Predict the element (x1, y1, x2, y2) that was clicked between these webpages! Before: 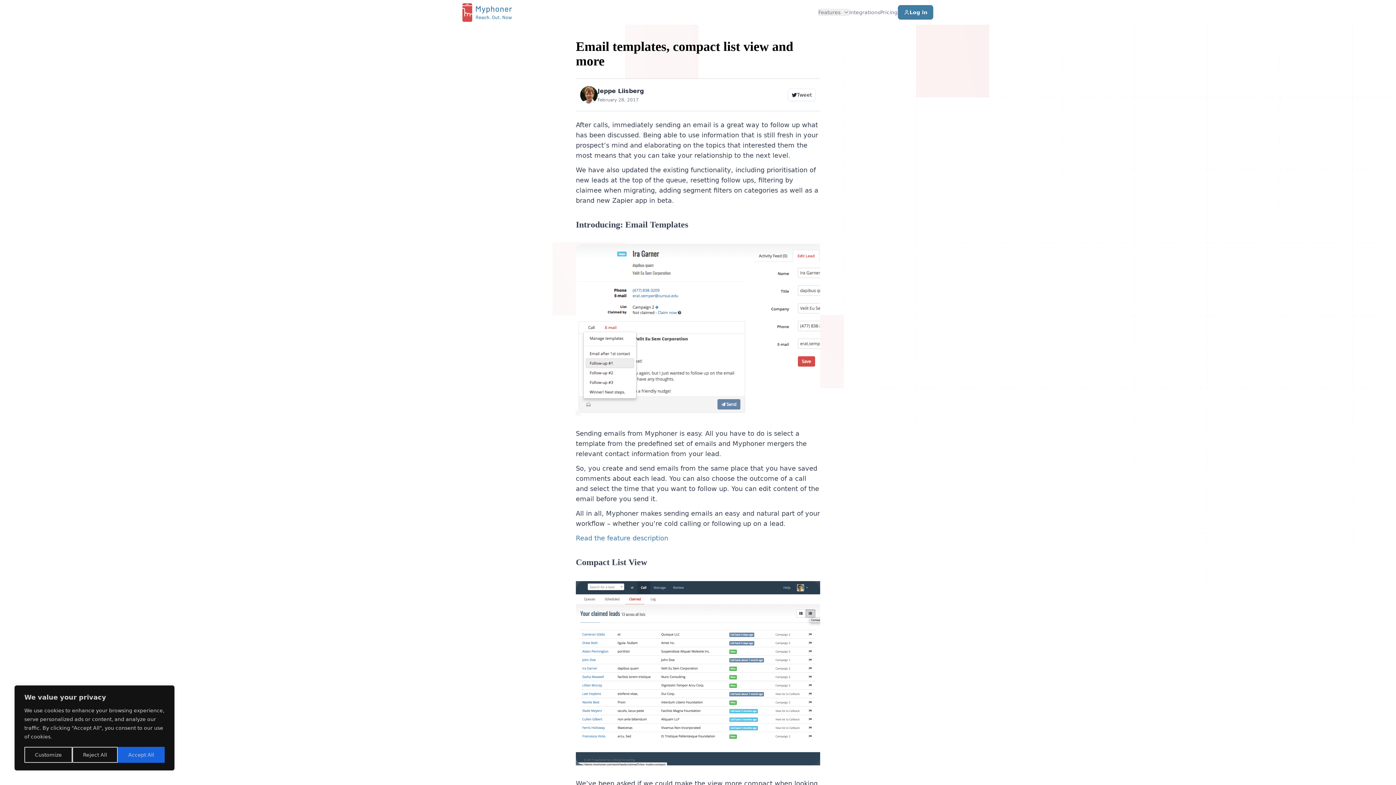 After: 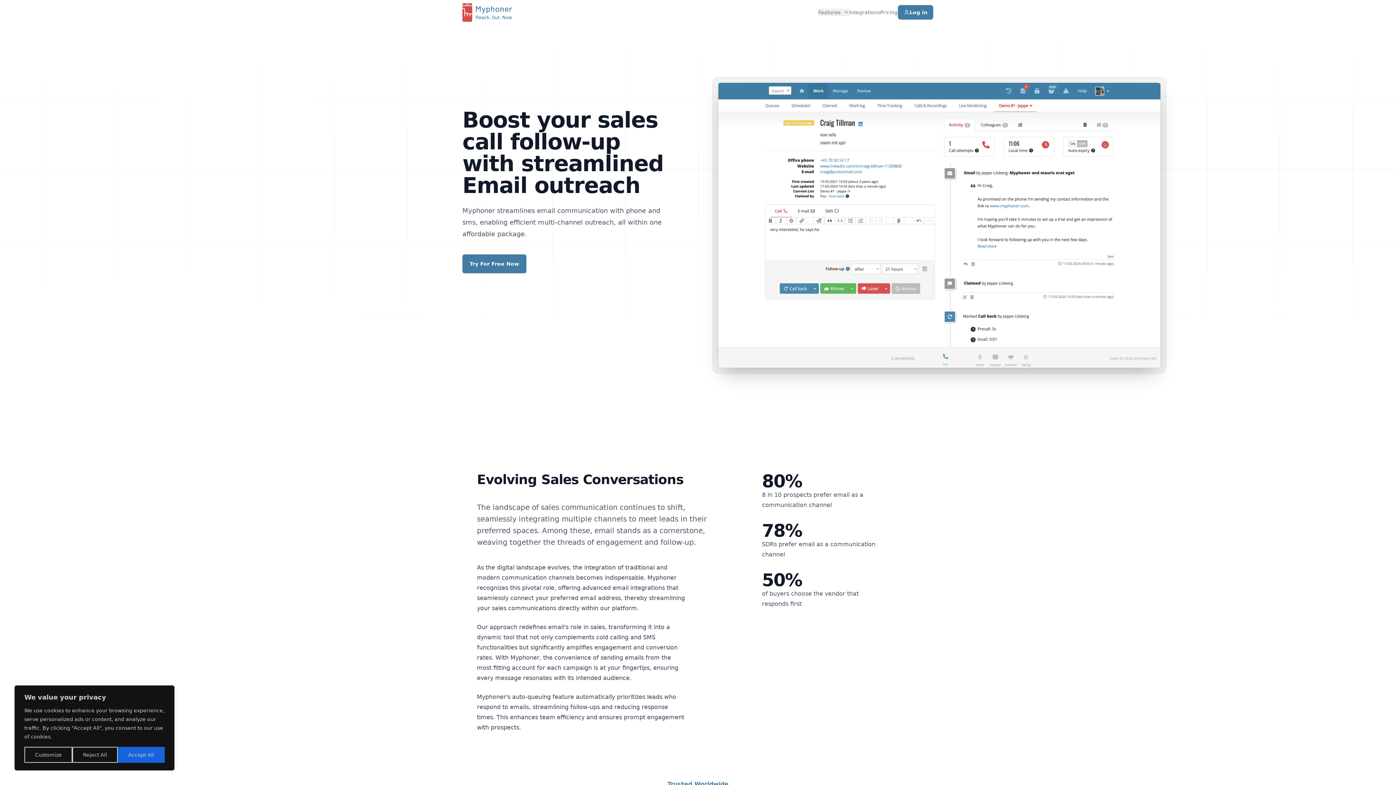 Action: bbox: (576, 534, 668, 542) label: Read the feature description